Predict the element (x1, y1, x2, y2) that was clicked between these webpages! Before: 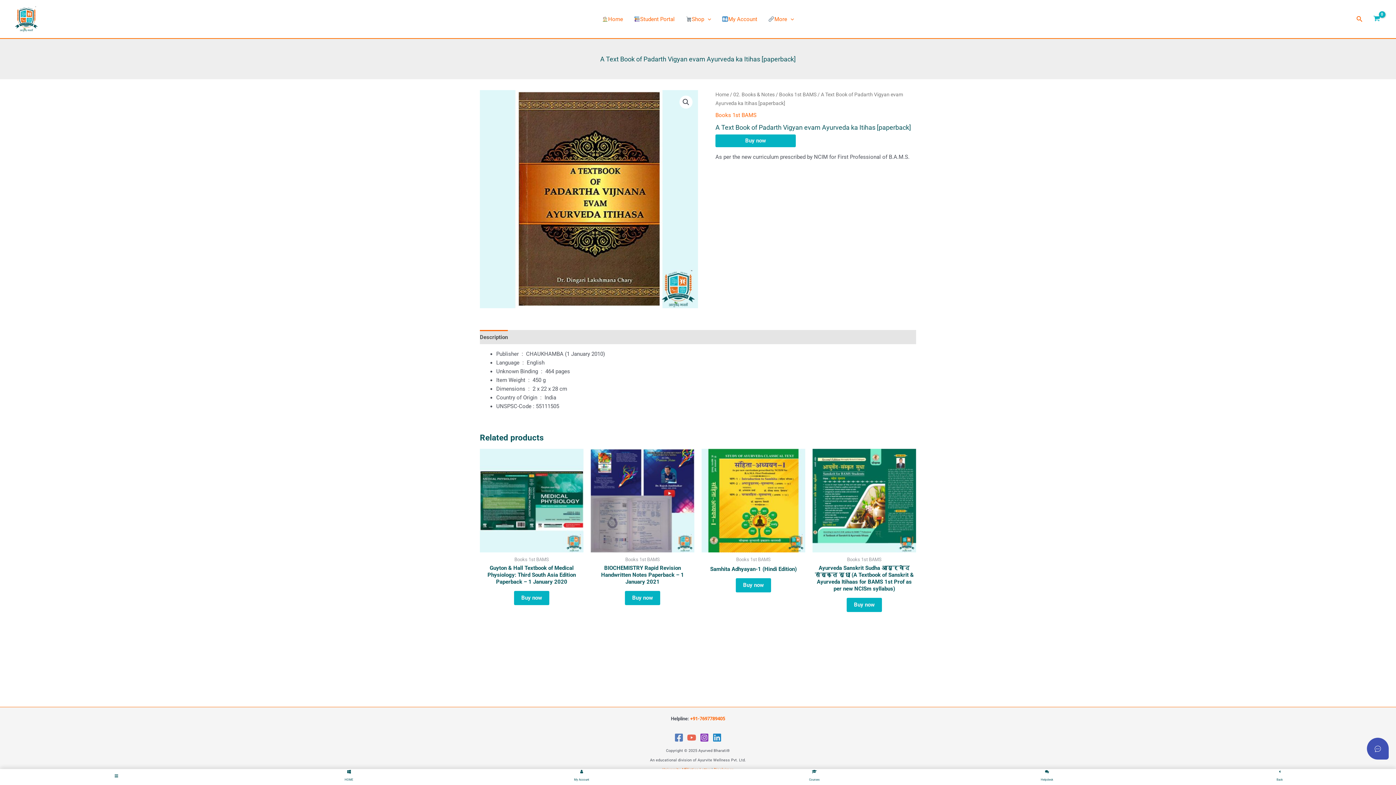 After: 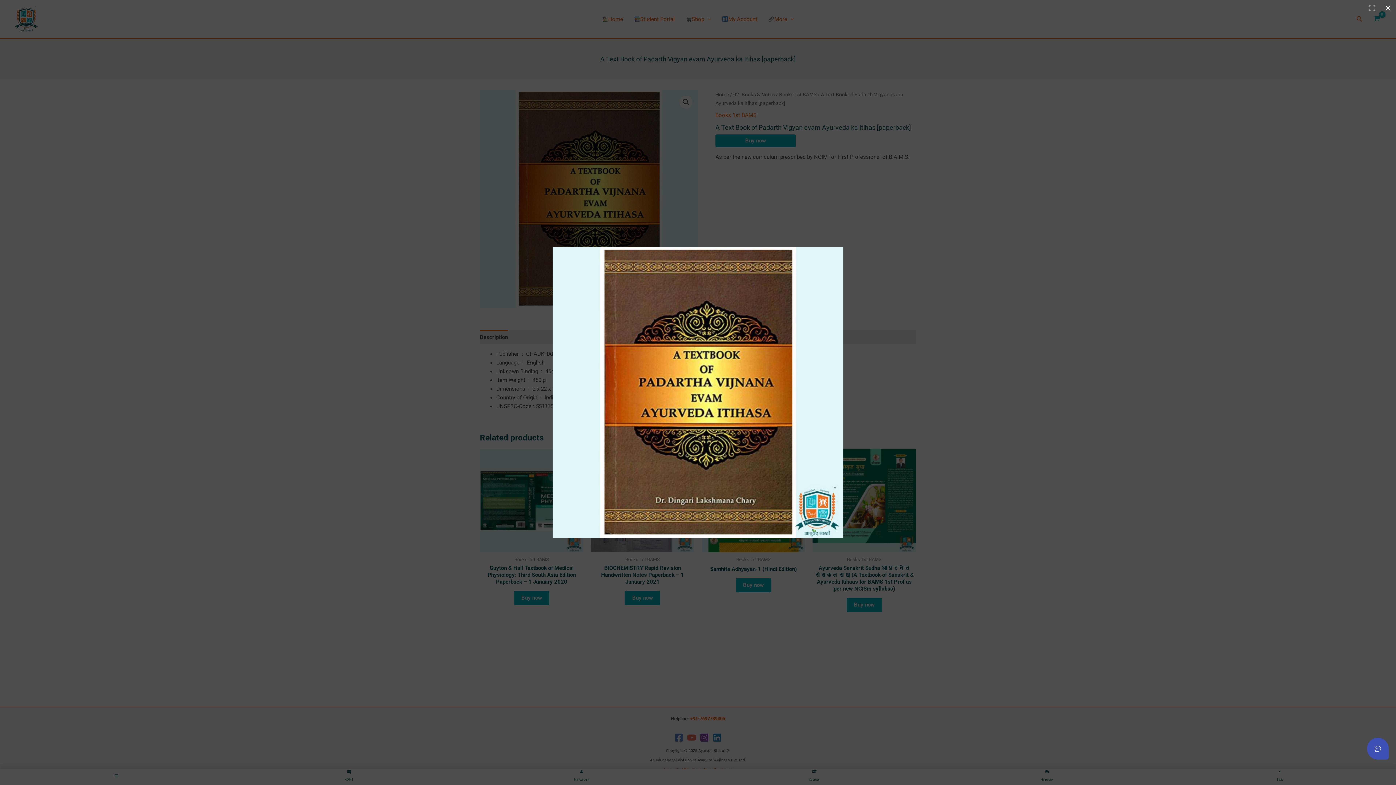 Action: bbox: (679, 95, 692, 108) label: View full-screen image gallery